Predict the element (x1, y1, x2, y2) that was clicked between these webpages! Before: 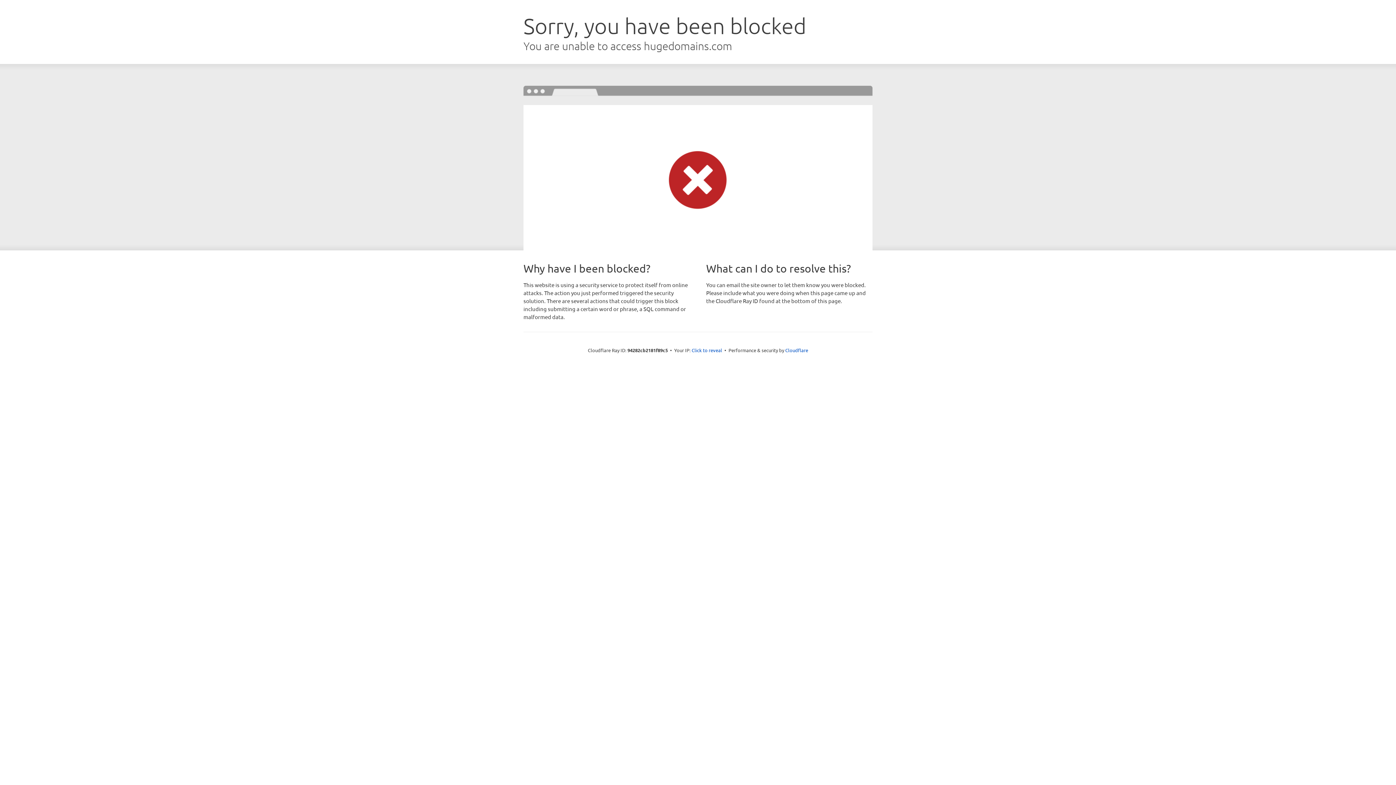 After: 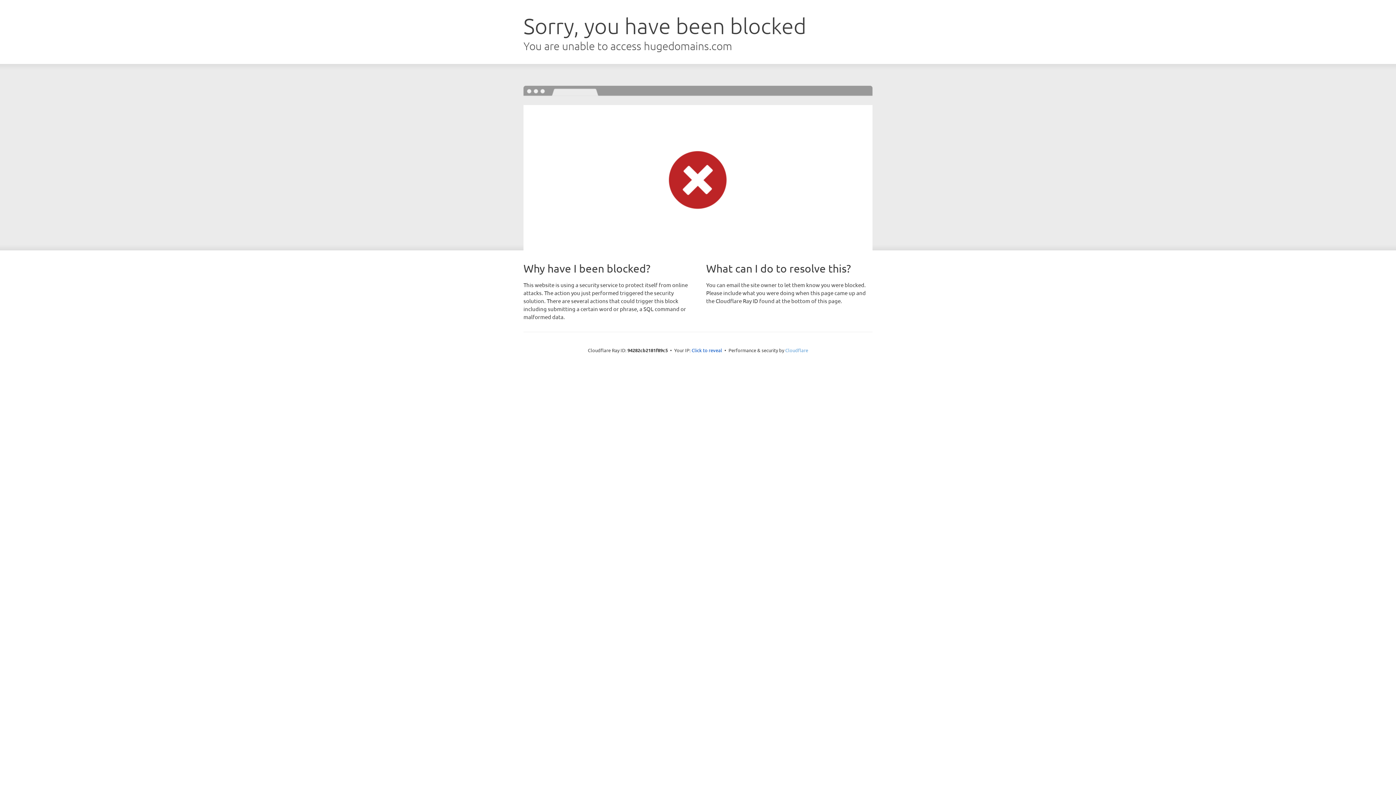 Action: label: Cloudflare bbox: (785, 347, 808, 353)